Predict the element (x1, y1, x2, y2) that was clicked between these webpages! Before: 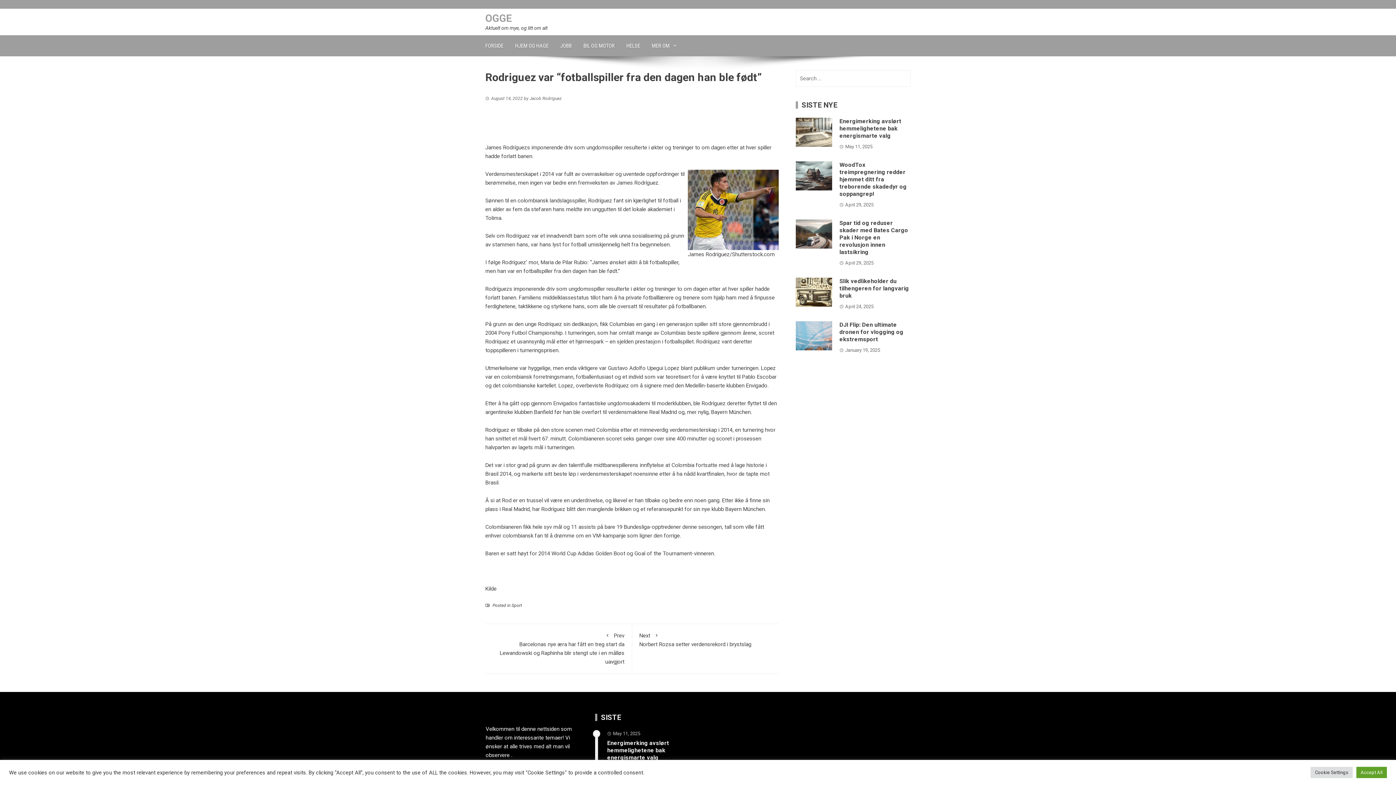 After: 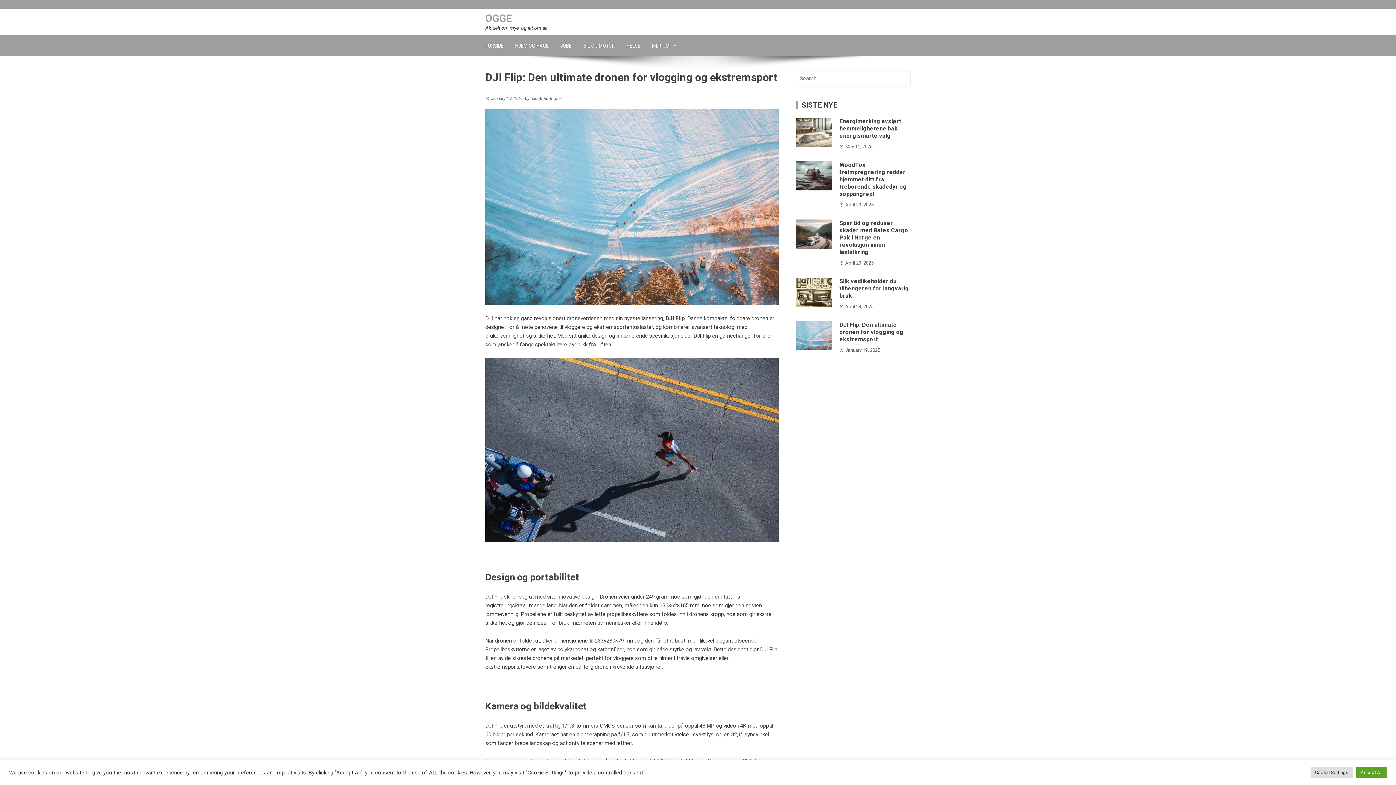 Action: bbox: (796, 321, 832, 350)